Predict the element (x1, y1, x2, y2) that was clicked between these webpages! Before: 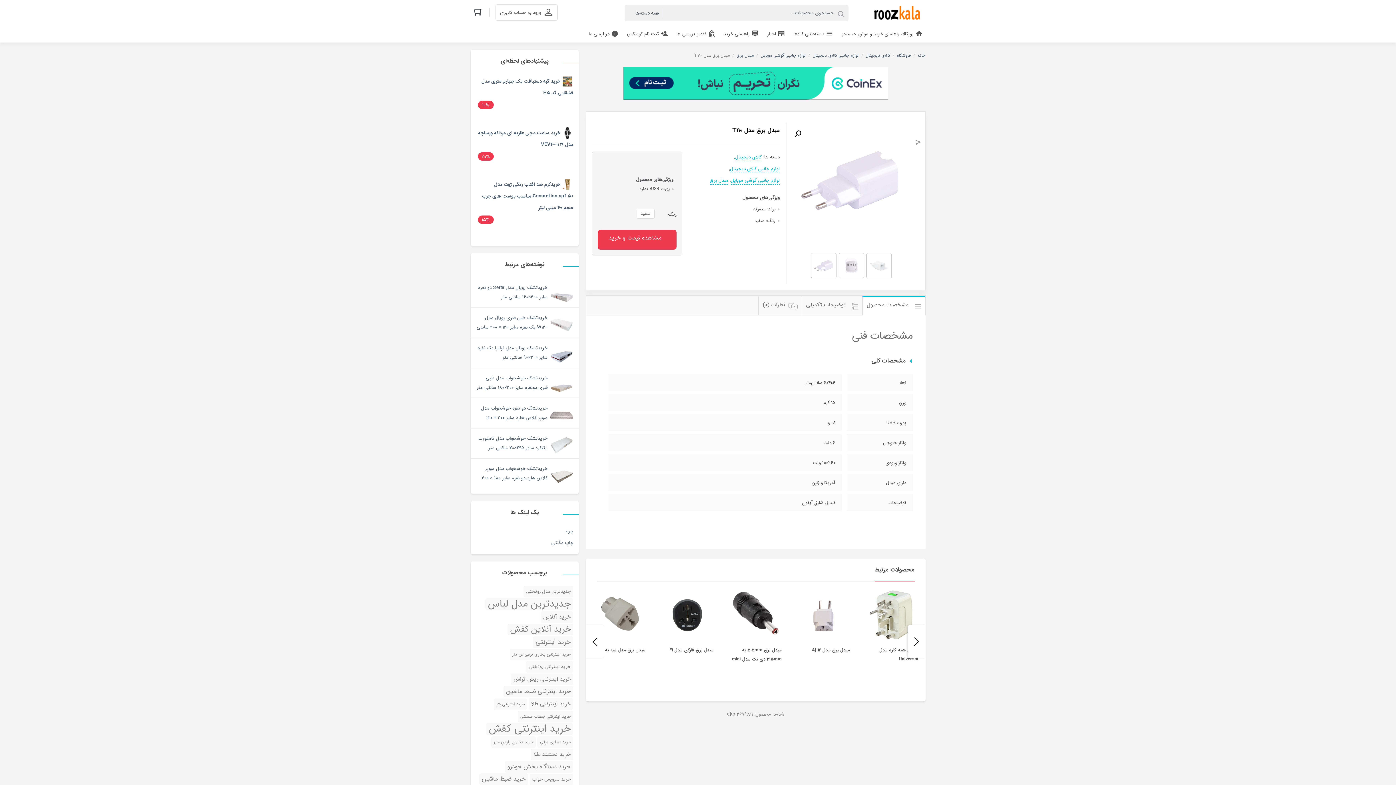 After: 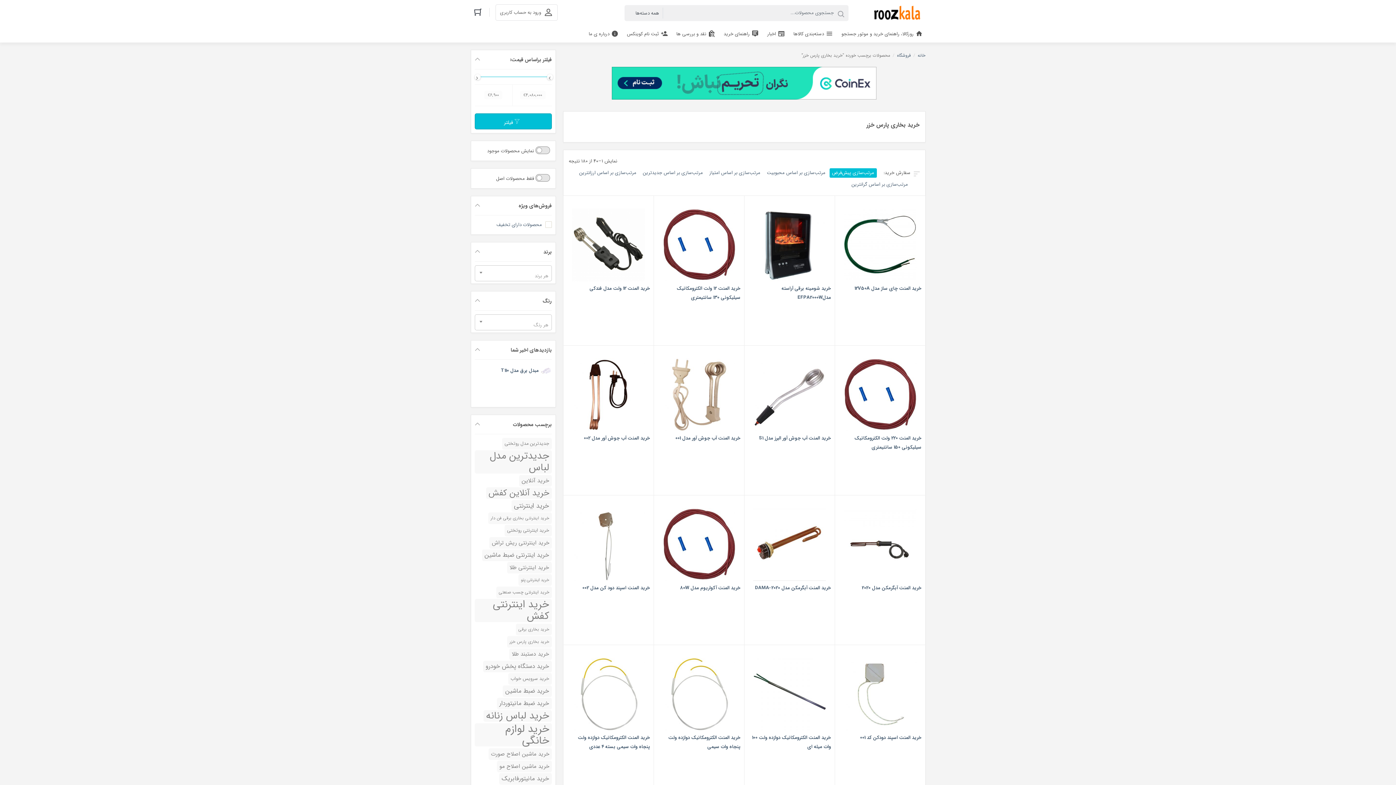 Action: label: خرید بخاری پارس خزر (180 محصولات) bbox: (491, 736, 536, 748)